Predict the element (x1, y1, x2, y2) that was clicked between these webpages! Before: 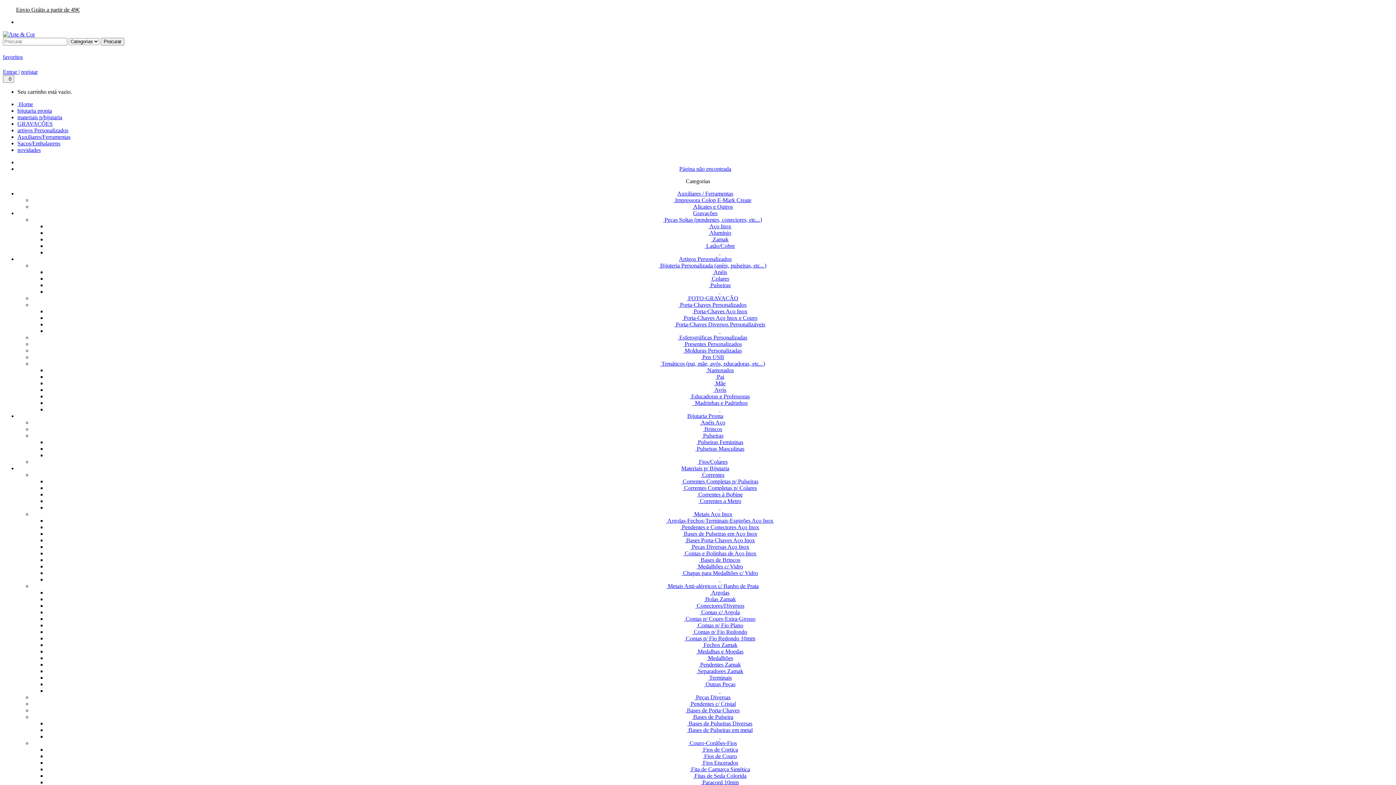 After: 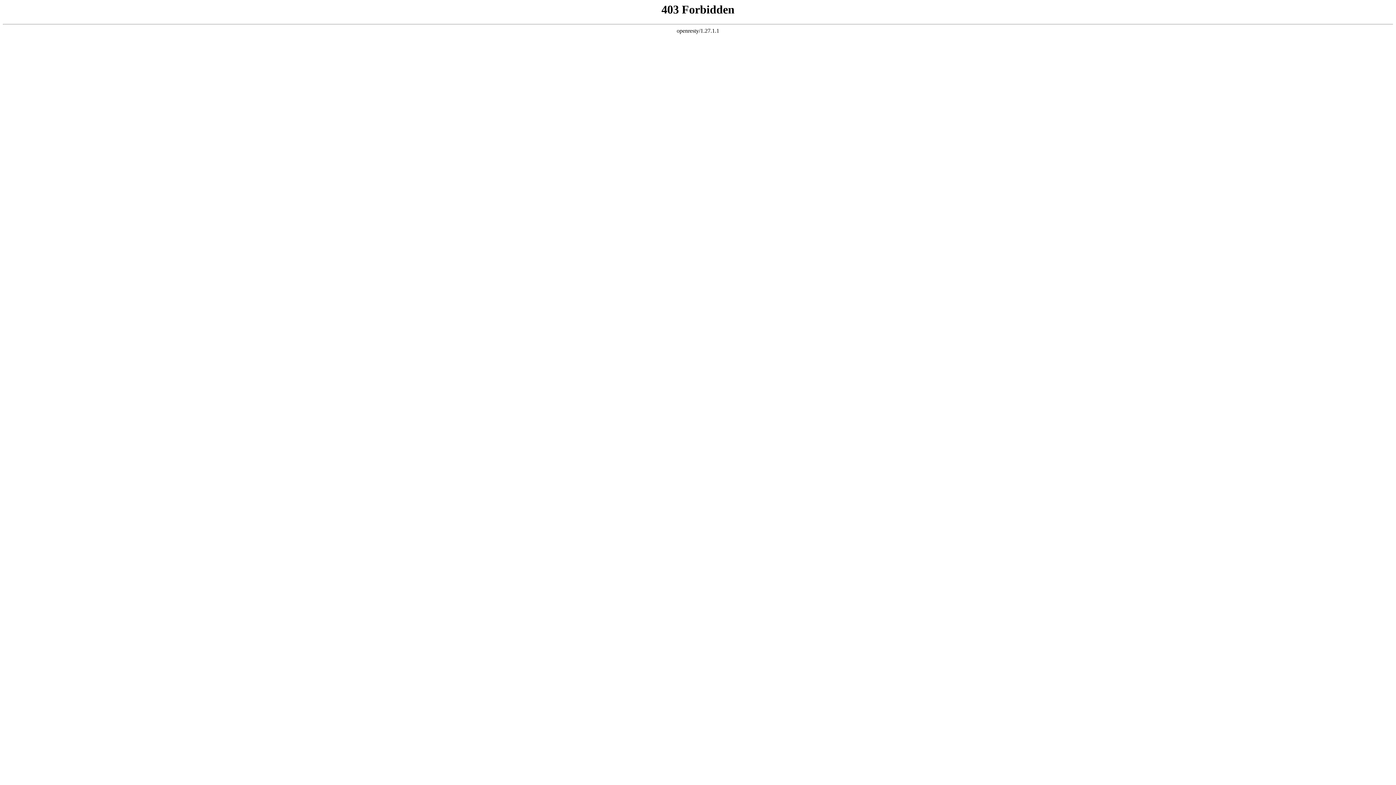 Action: label:  Alumínio bbox: (708, 229, 731, 236)